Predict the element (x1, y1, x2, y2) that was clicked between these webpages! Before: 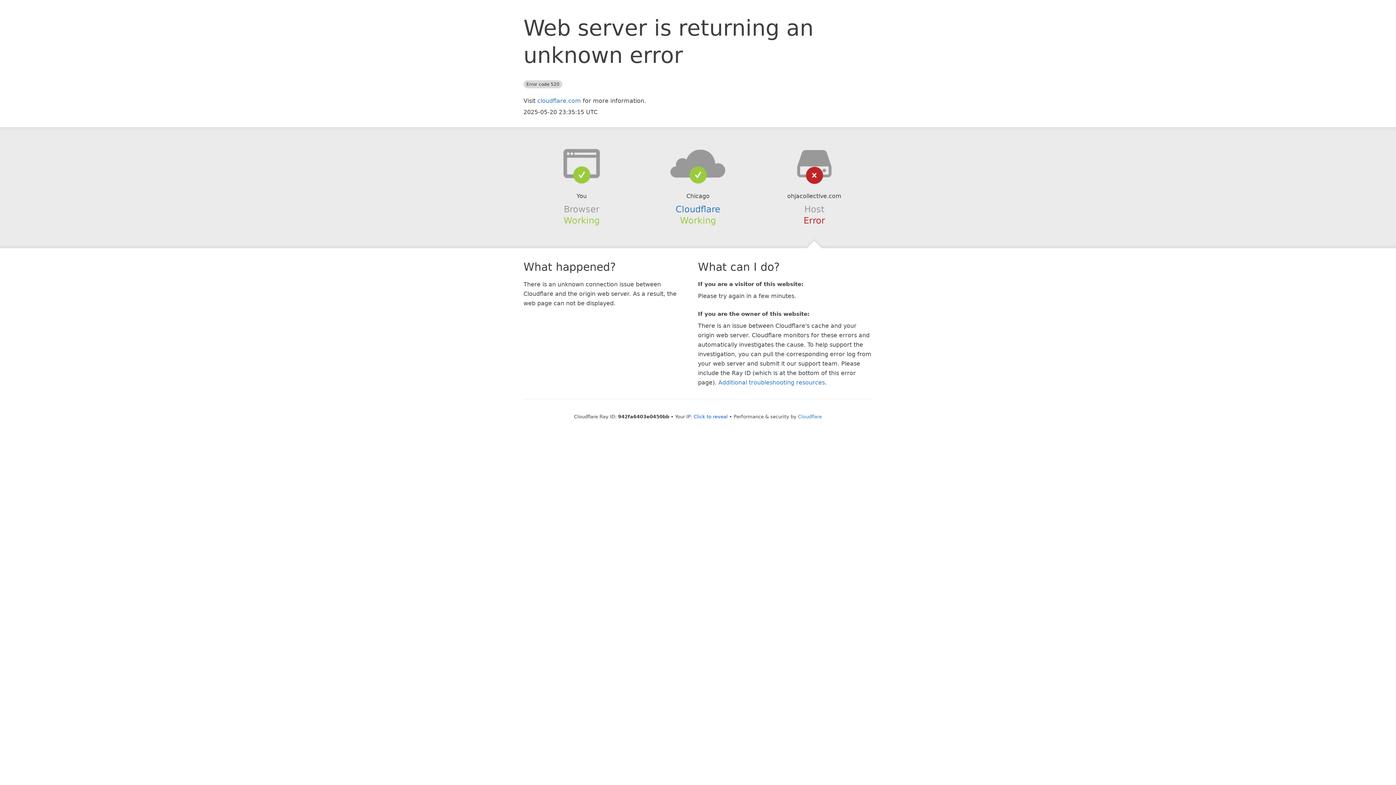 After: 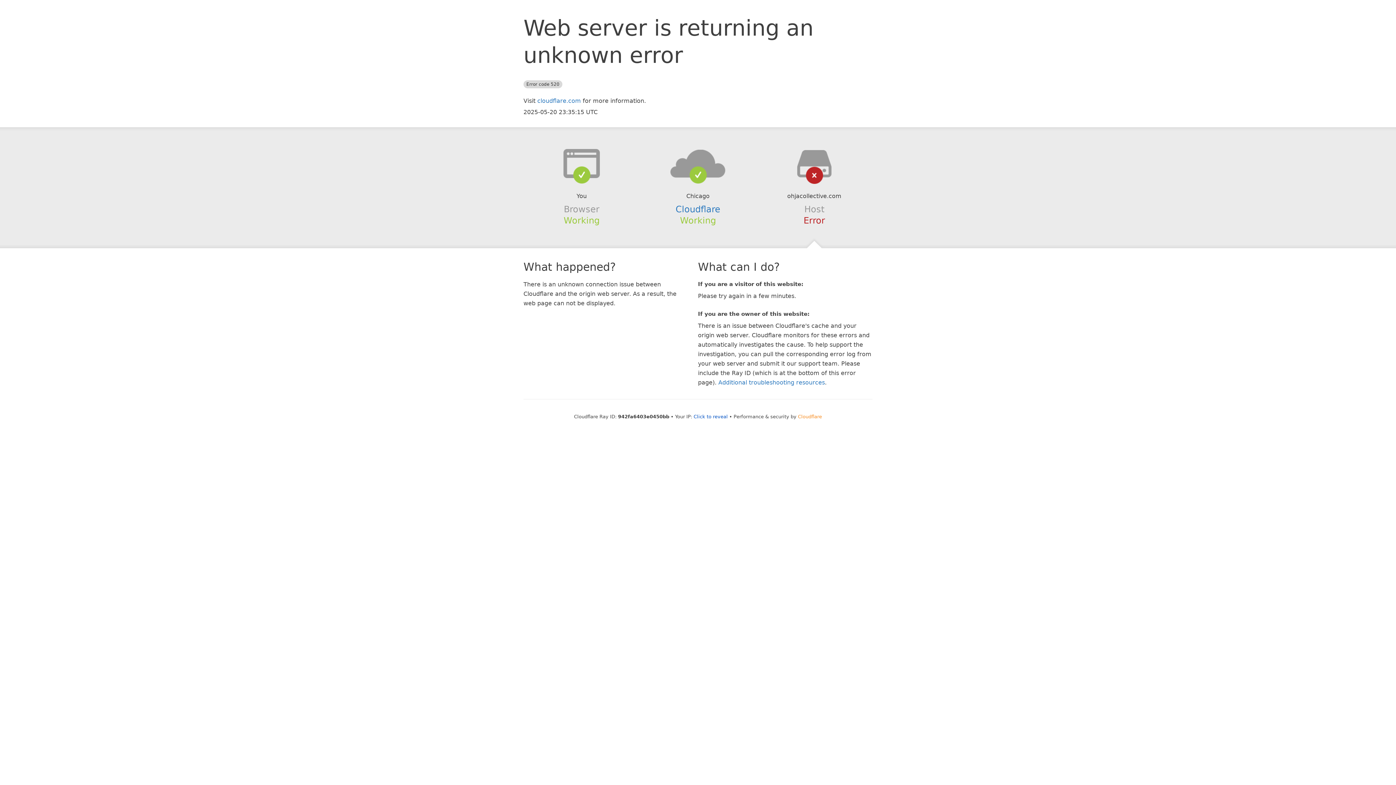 Action: label: Cloudflare bbox: (798, 414, 822, 419)